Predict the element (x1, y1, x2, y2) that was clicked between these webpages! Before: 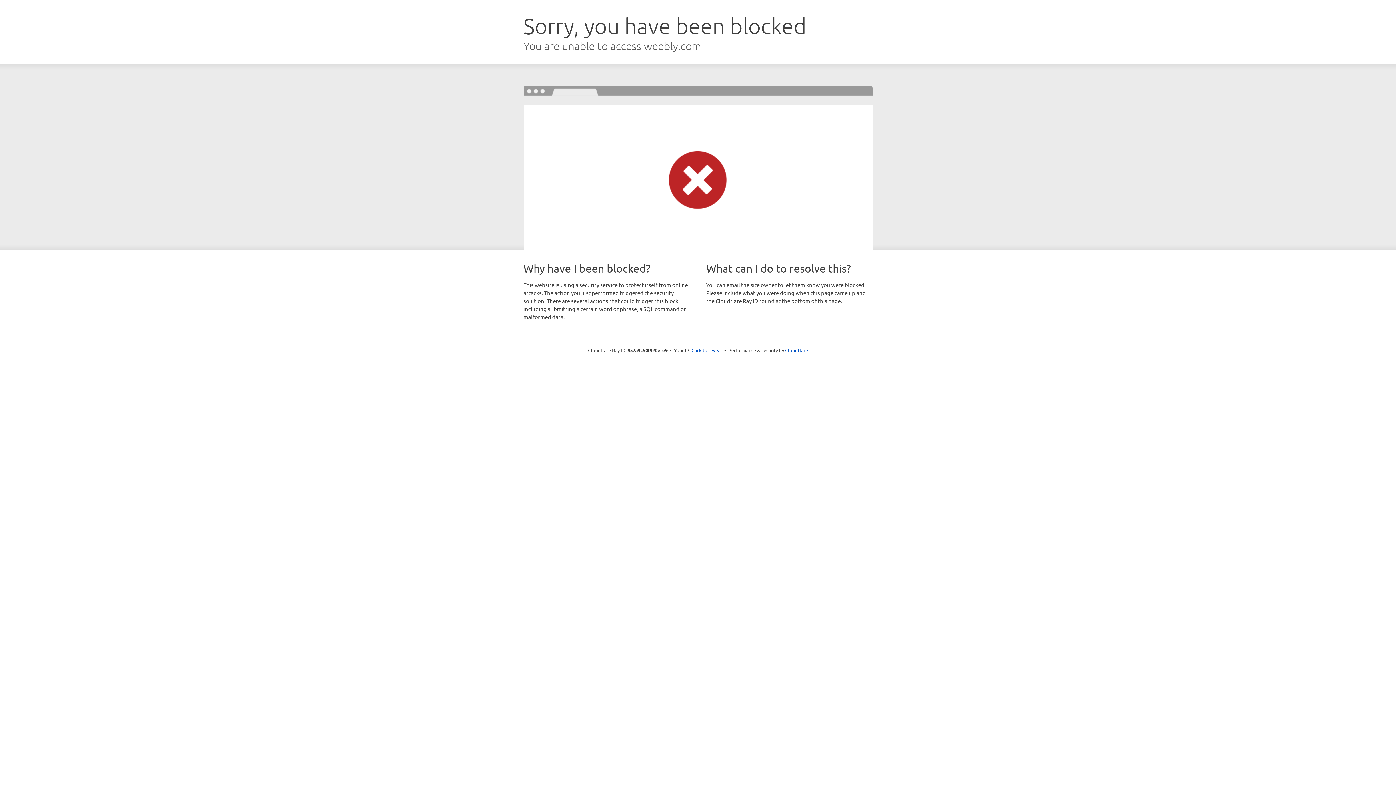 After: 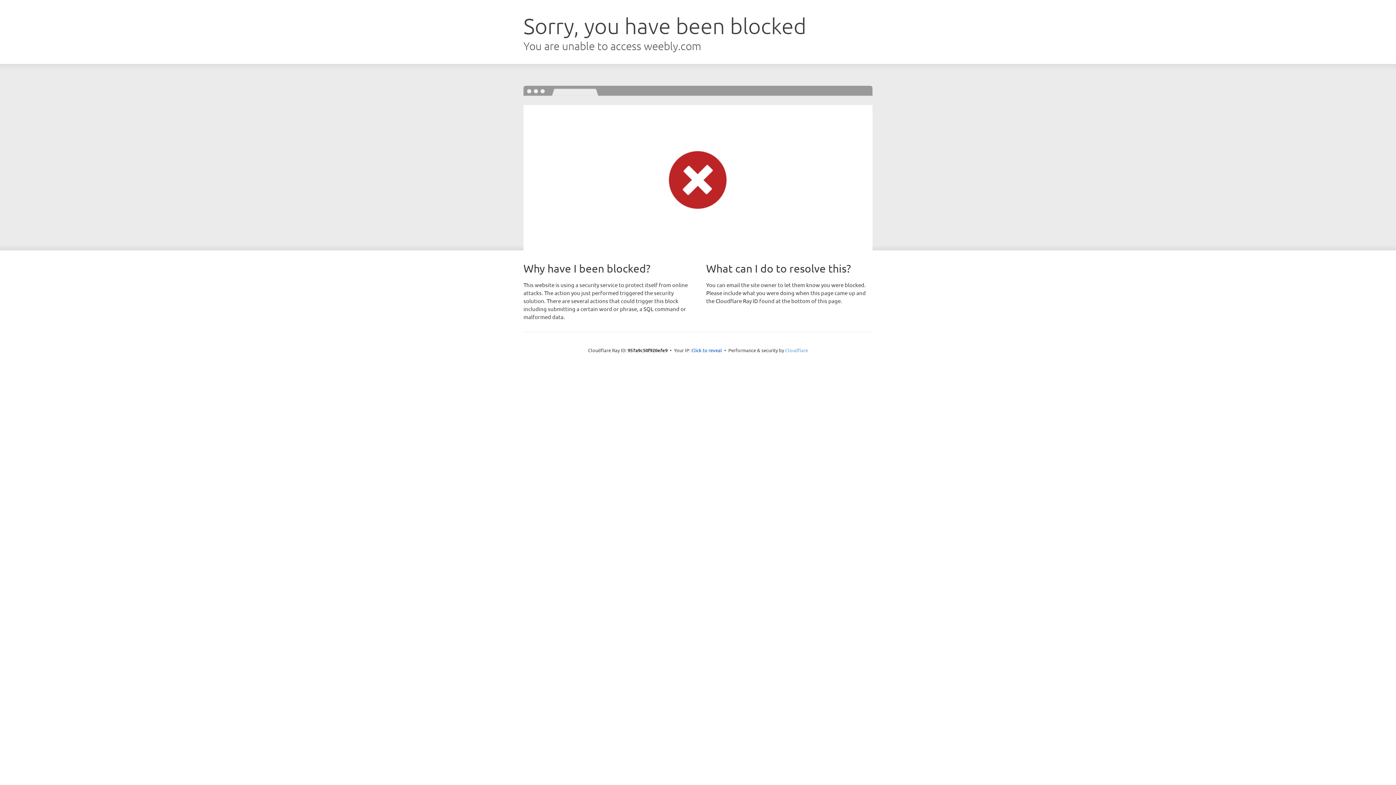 Action: bbox: (785, 347, 808, 353) label: Cloudflare